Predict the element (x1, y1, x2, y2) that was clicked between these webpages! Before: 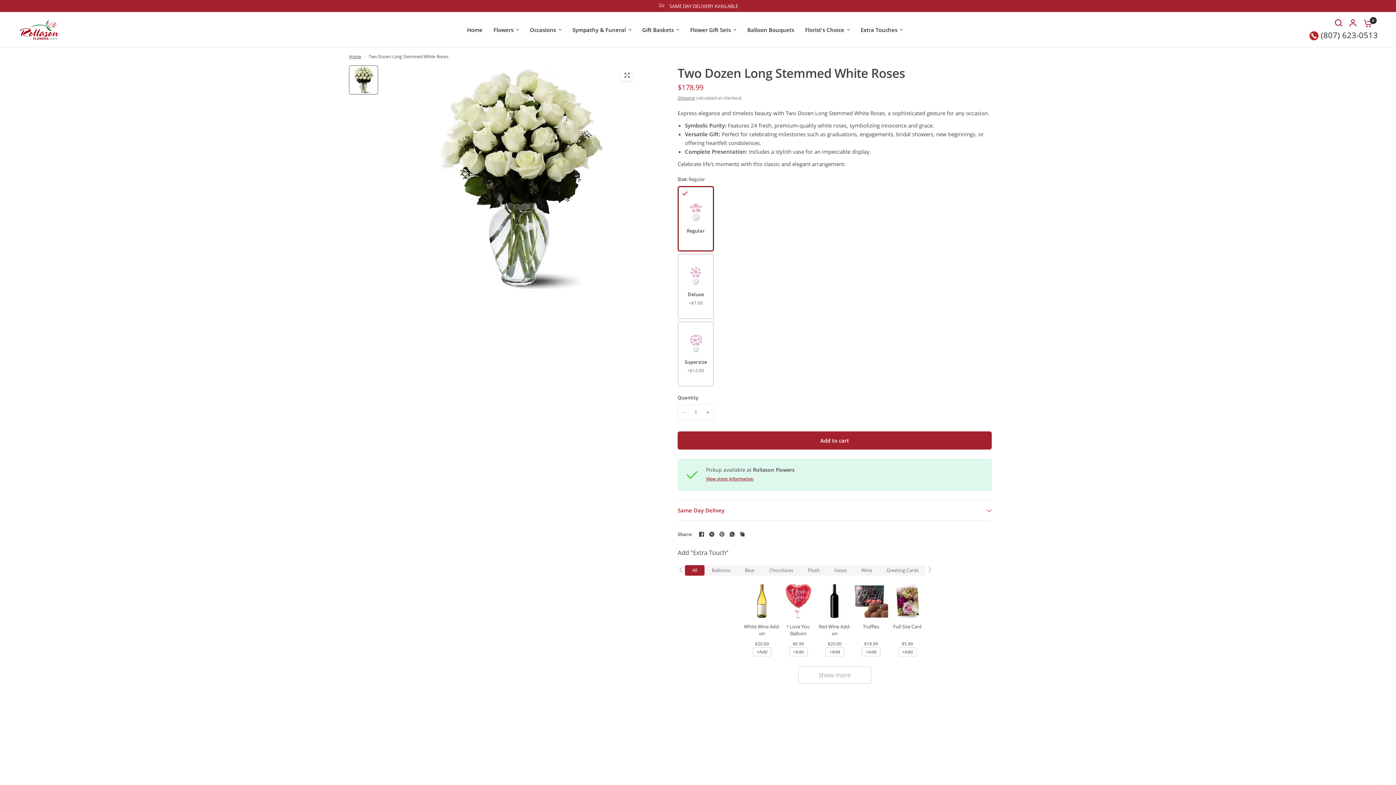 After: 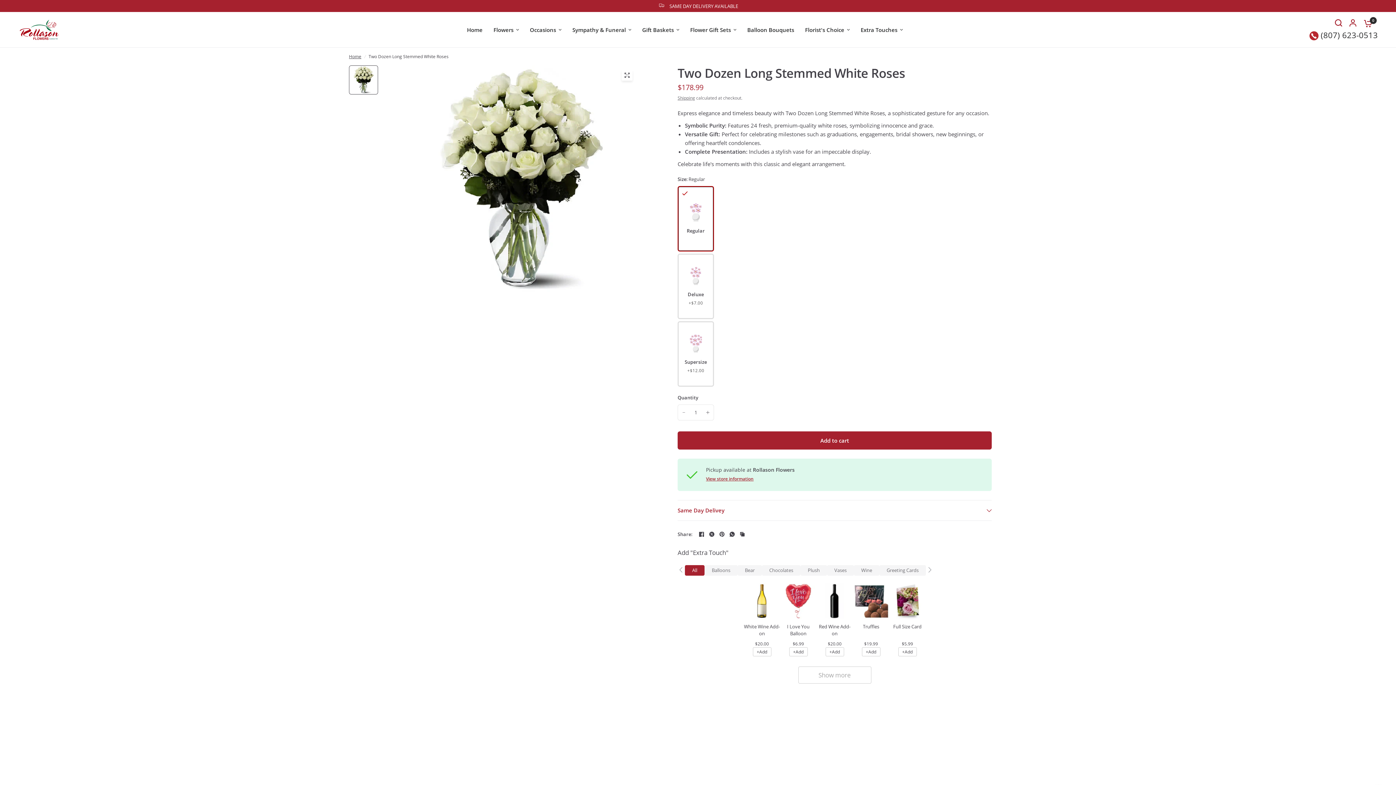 Action: bbox: (1309, 29, 1378, 40) label:  (807) 623-0513